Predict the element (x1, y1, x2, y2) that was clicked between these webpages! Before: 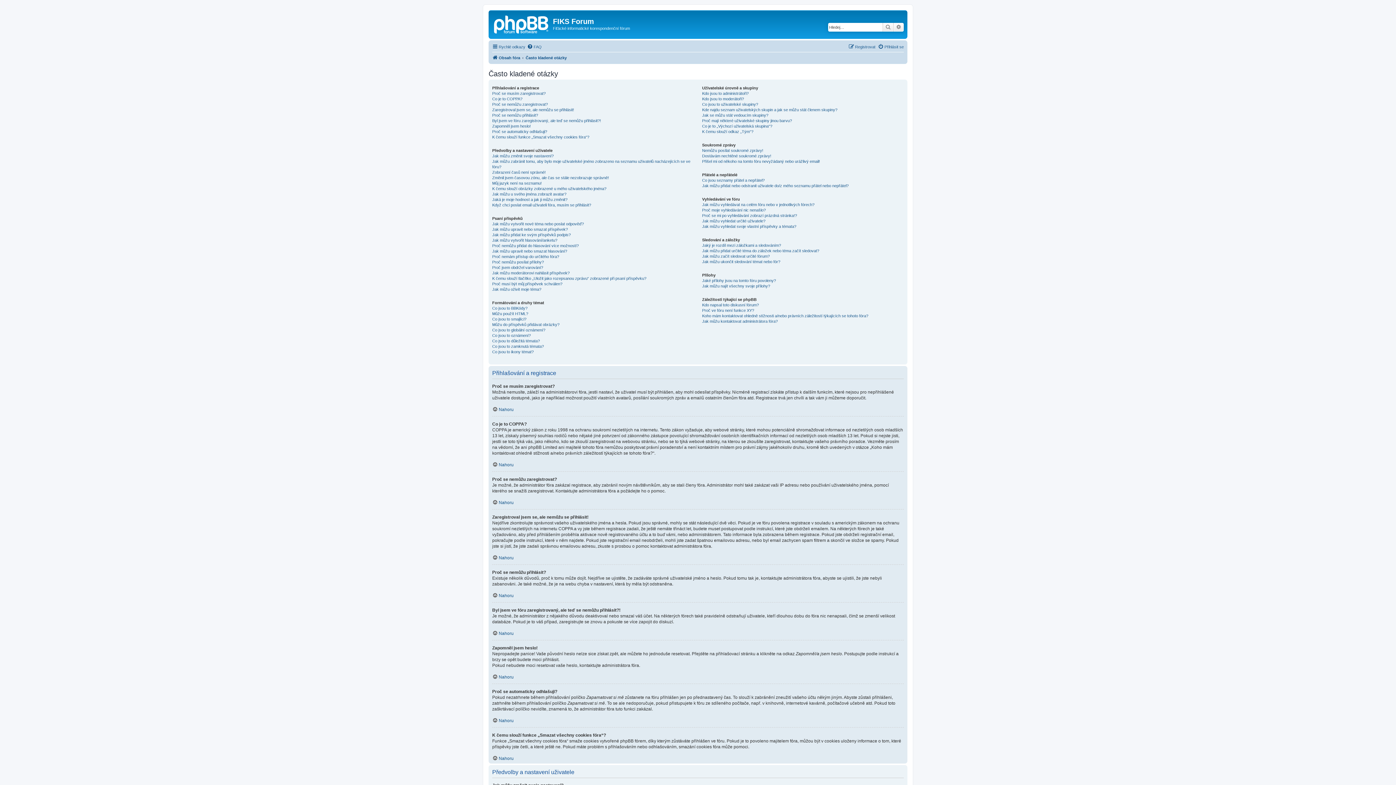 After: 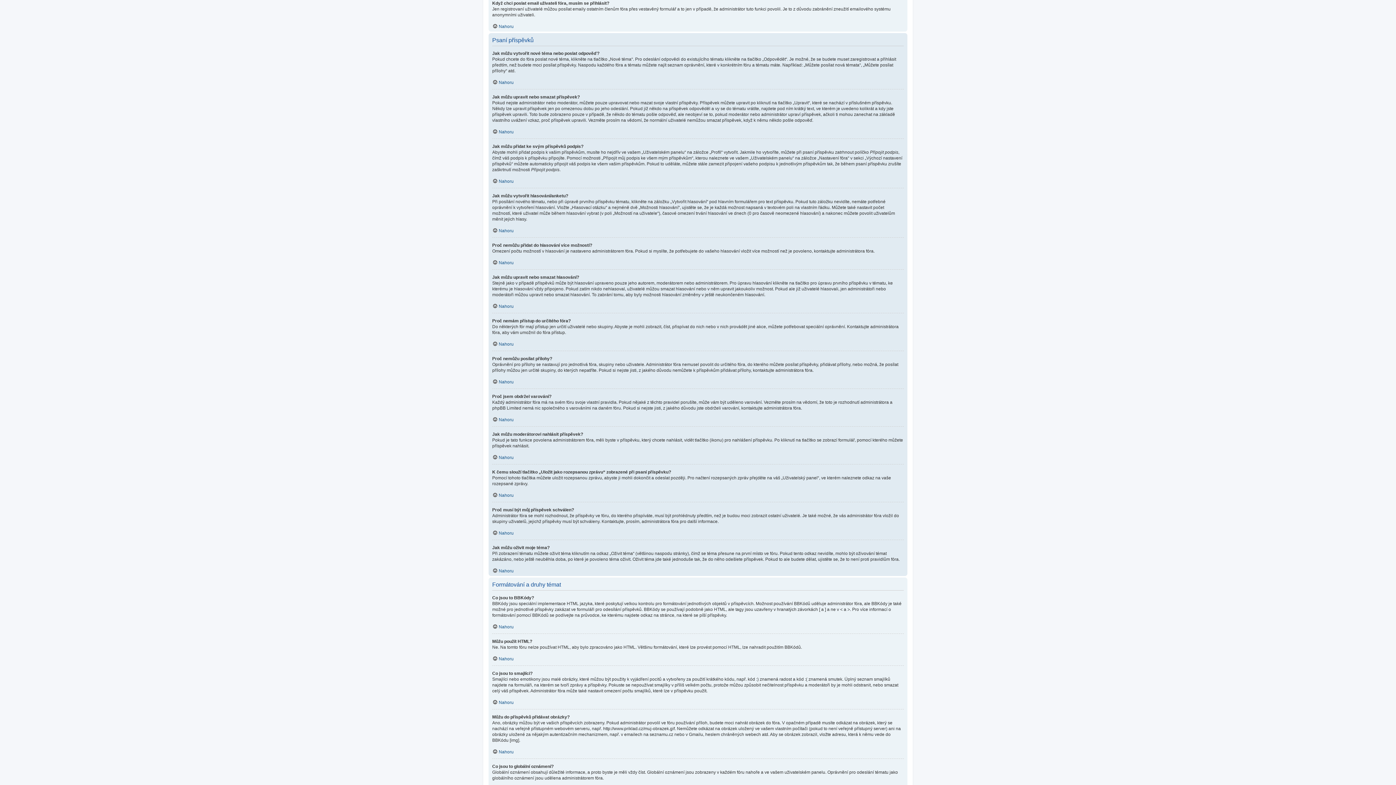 Action: bbox: (492, 202, 591, 207) label: Když chci poslat email uživateli fóra, musím se přihlásit?